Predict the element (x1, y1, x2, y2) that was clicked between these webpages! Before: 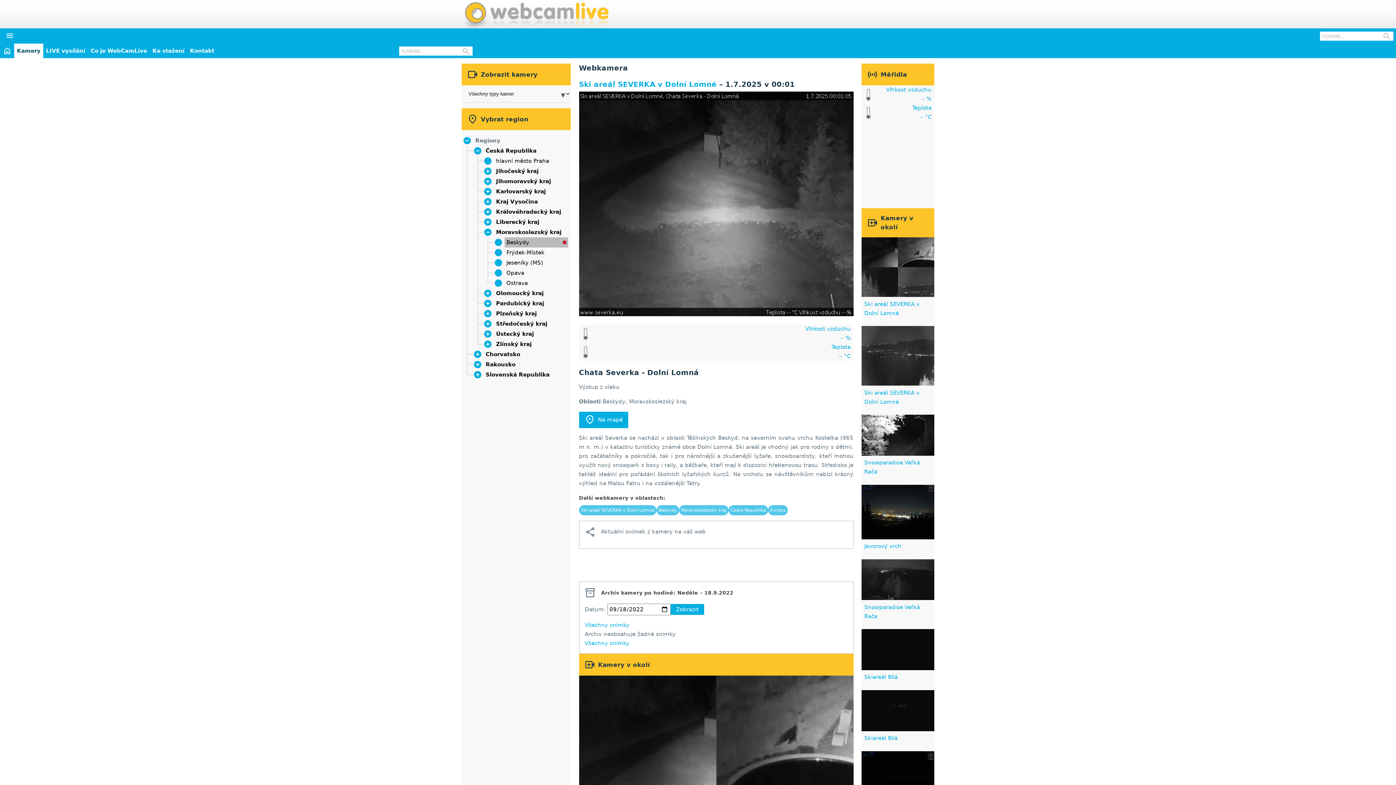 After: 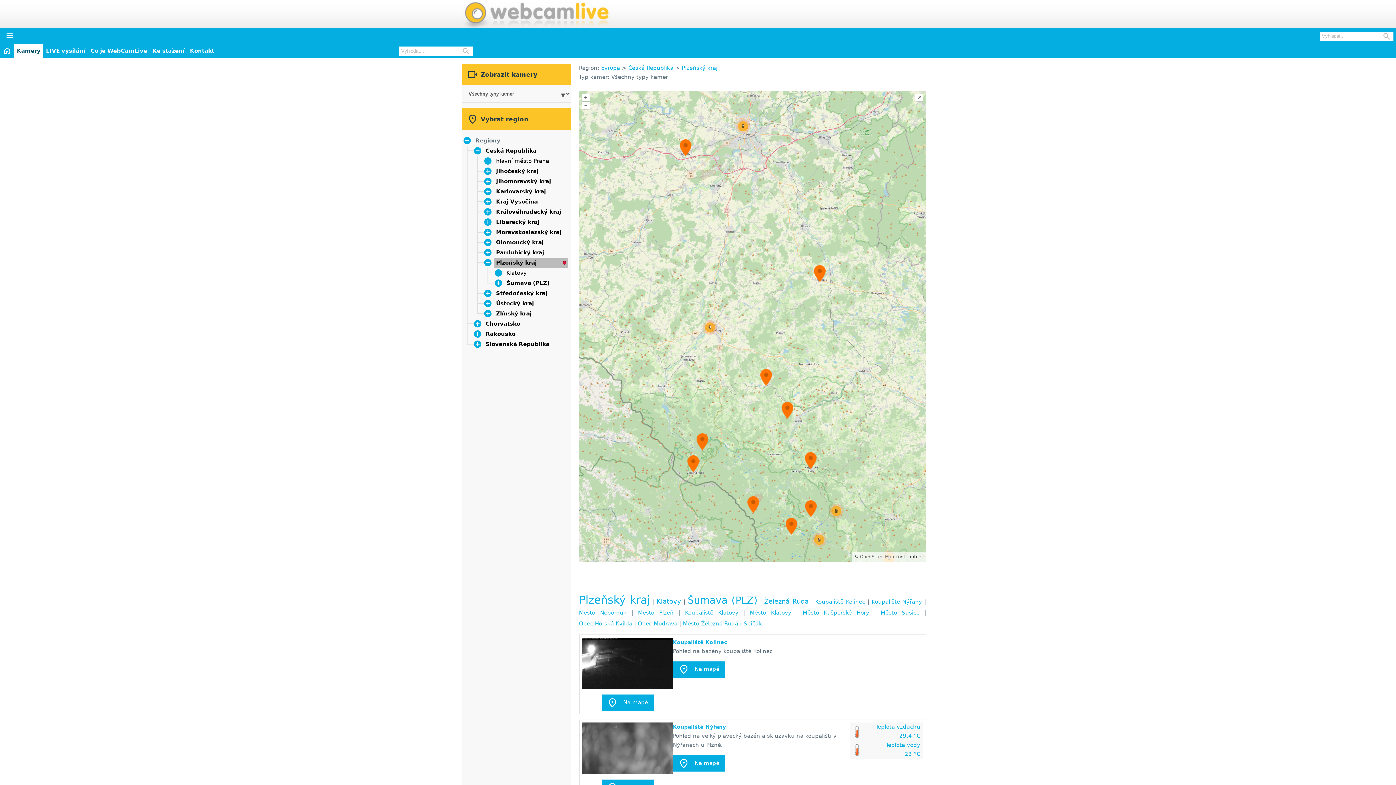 Action: bbox: (496, 310, 536, 317) label: Plzeňský kraj